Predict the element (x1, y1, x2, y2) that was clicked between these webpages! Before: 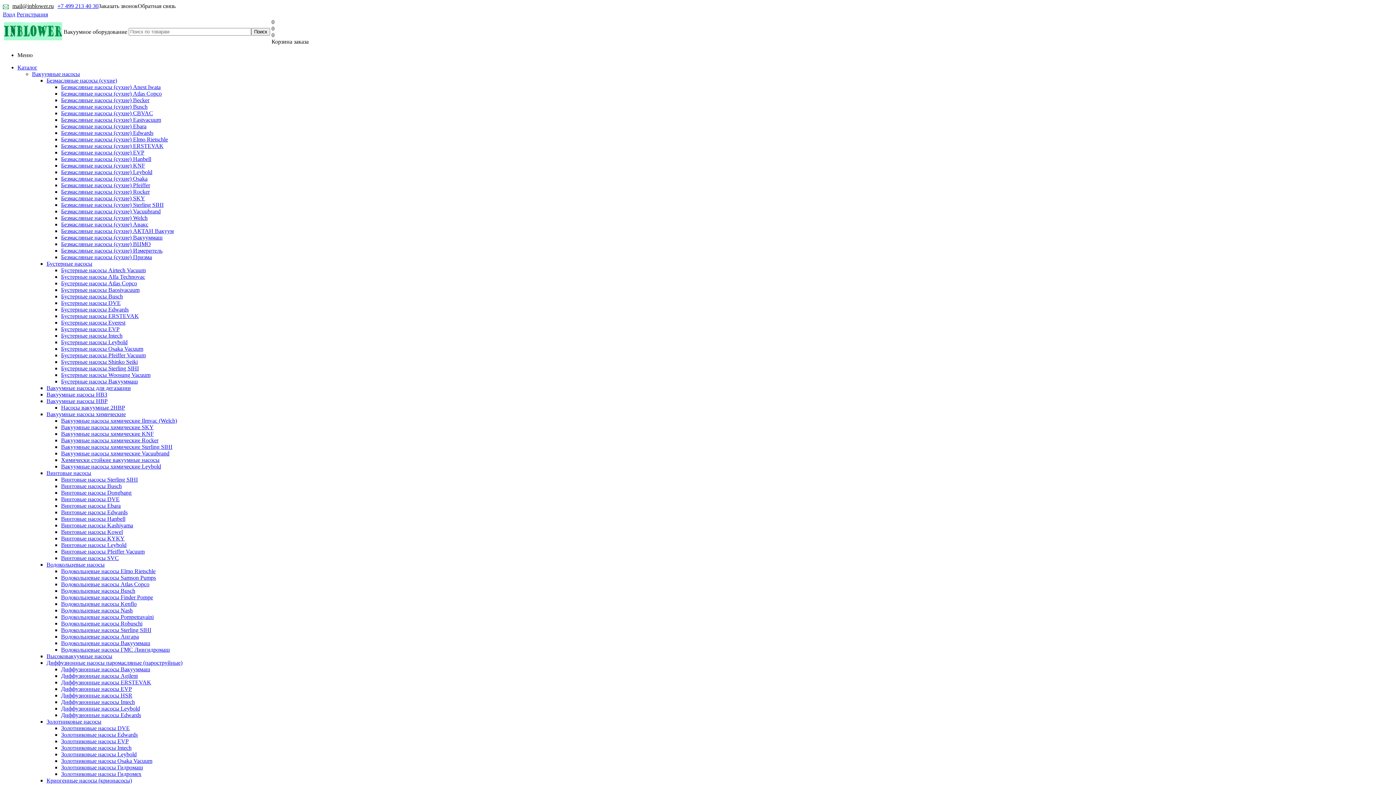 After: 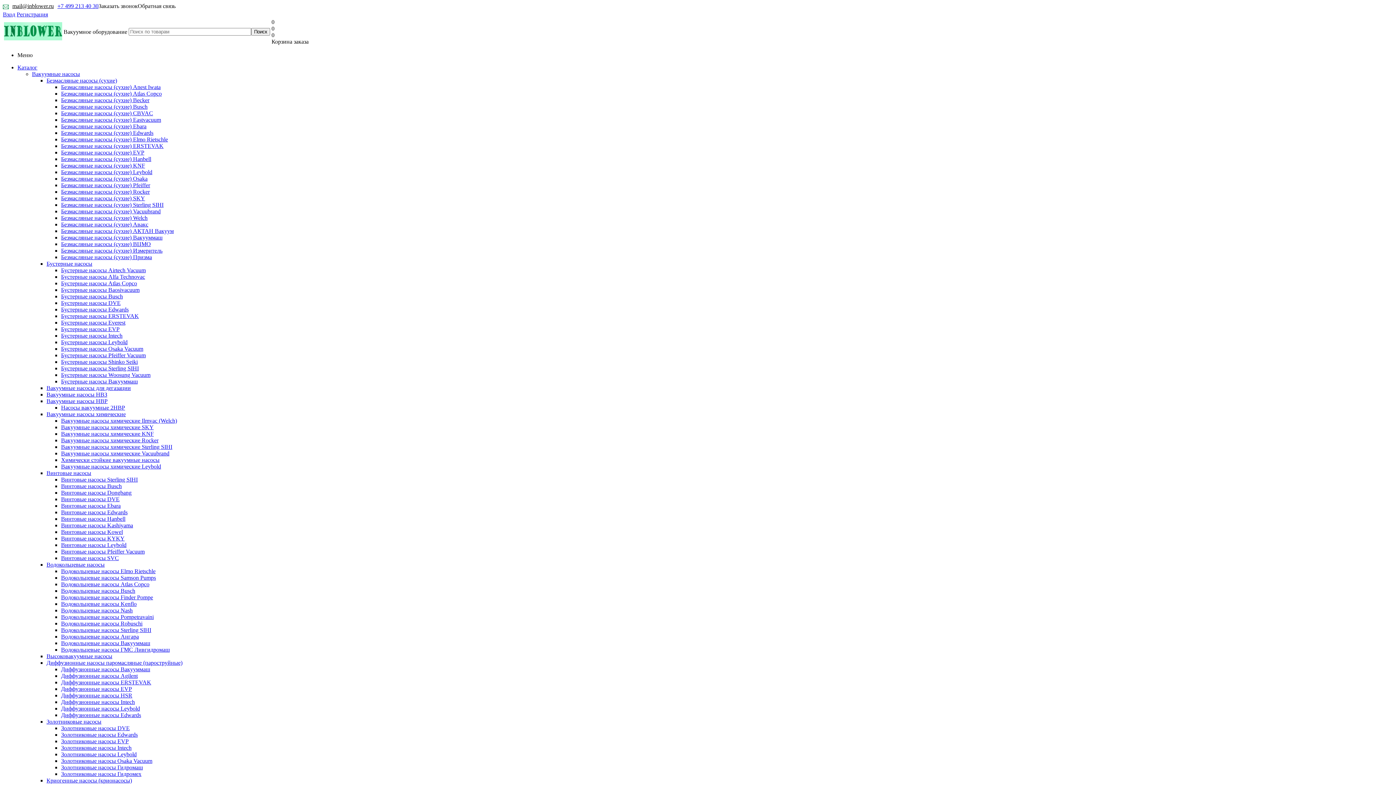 Action: bbox: (46, 398, 107, 404) label: Вакуумные насосы НВР